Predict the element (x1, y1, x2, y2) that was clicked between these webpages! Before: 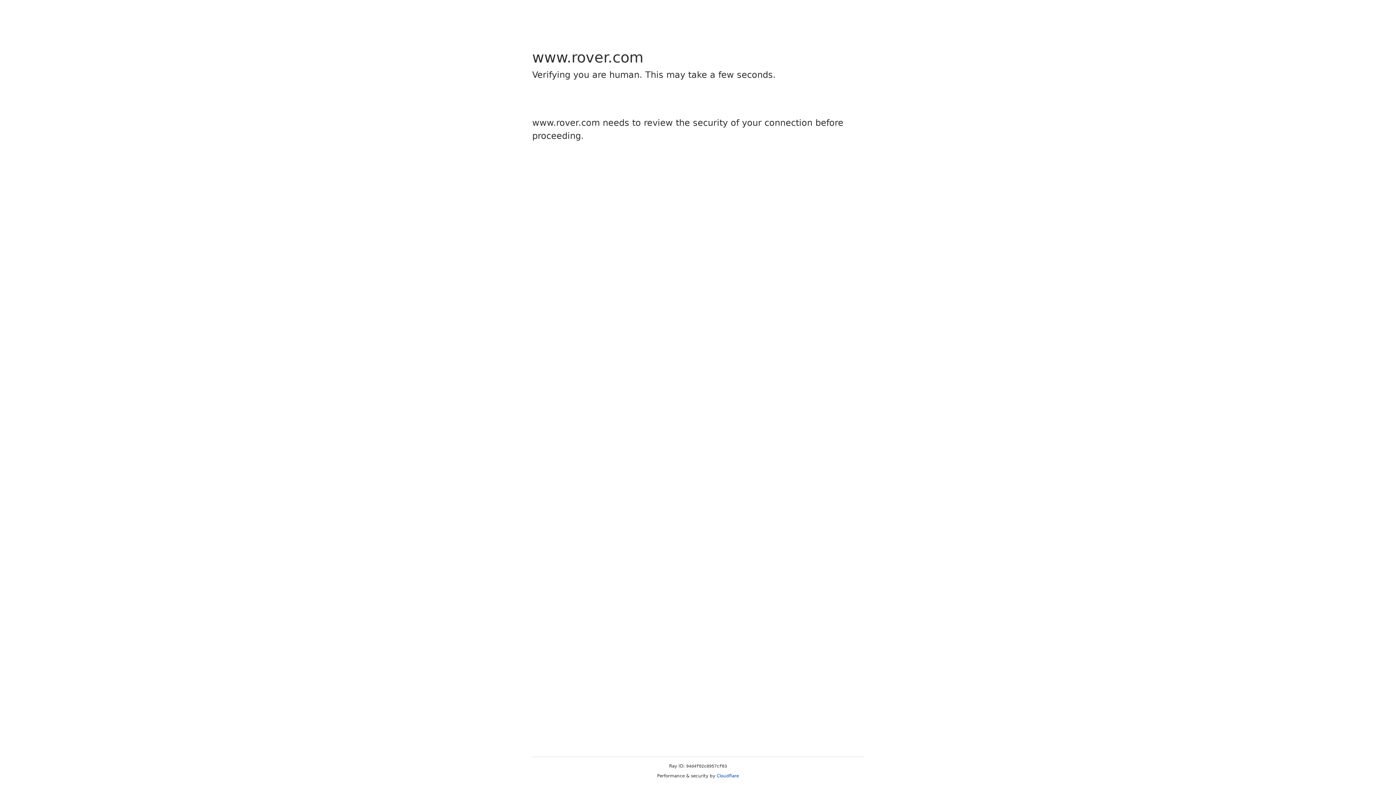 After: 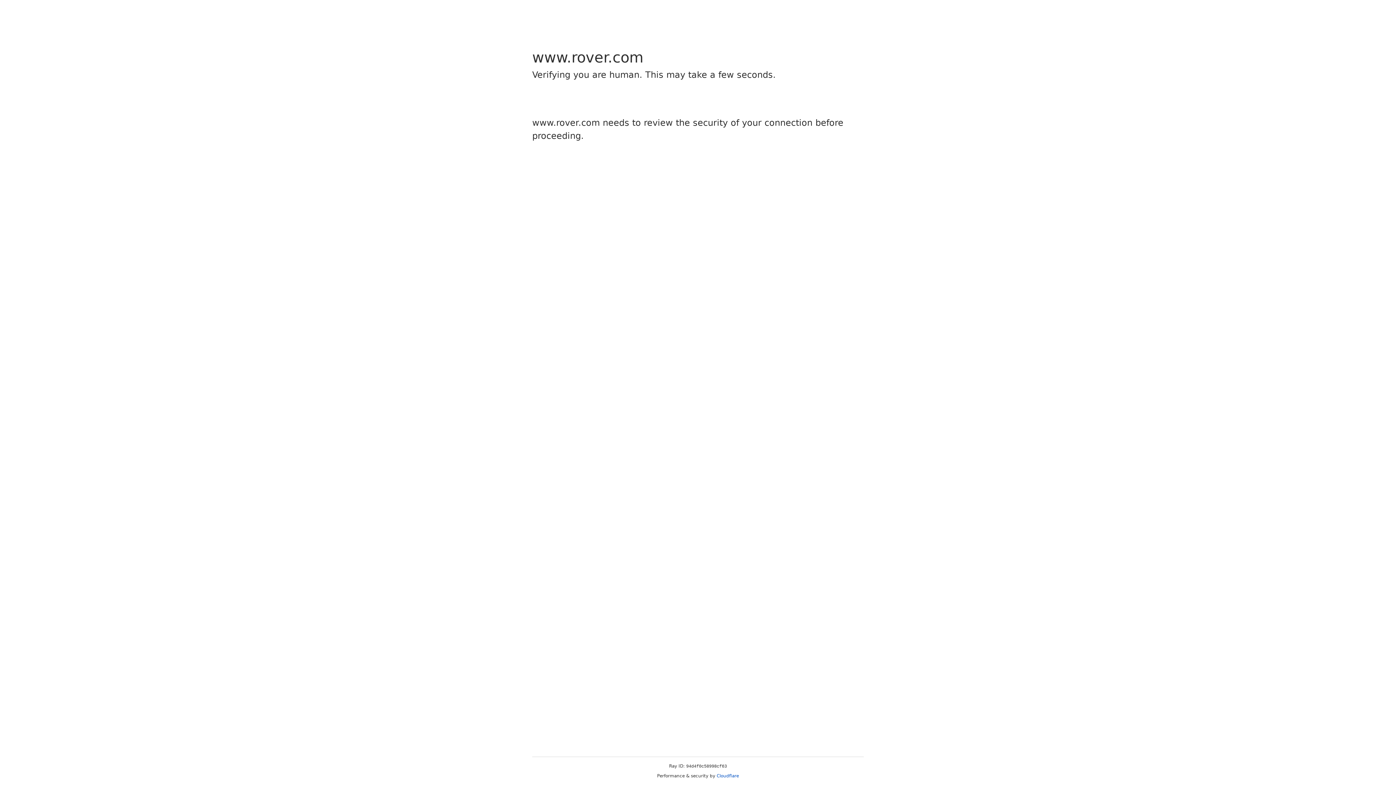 Action: label: Cloudflare bbox: (716, 773, 739, 778)